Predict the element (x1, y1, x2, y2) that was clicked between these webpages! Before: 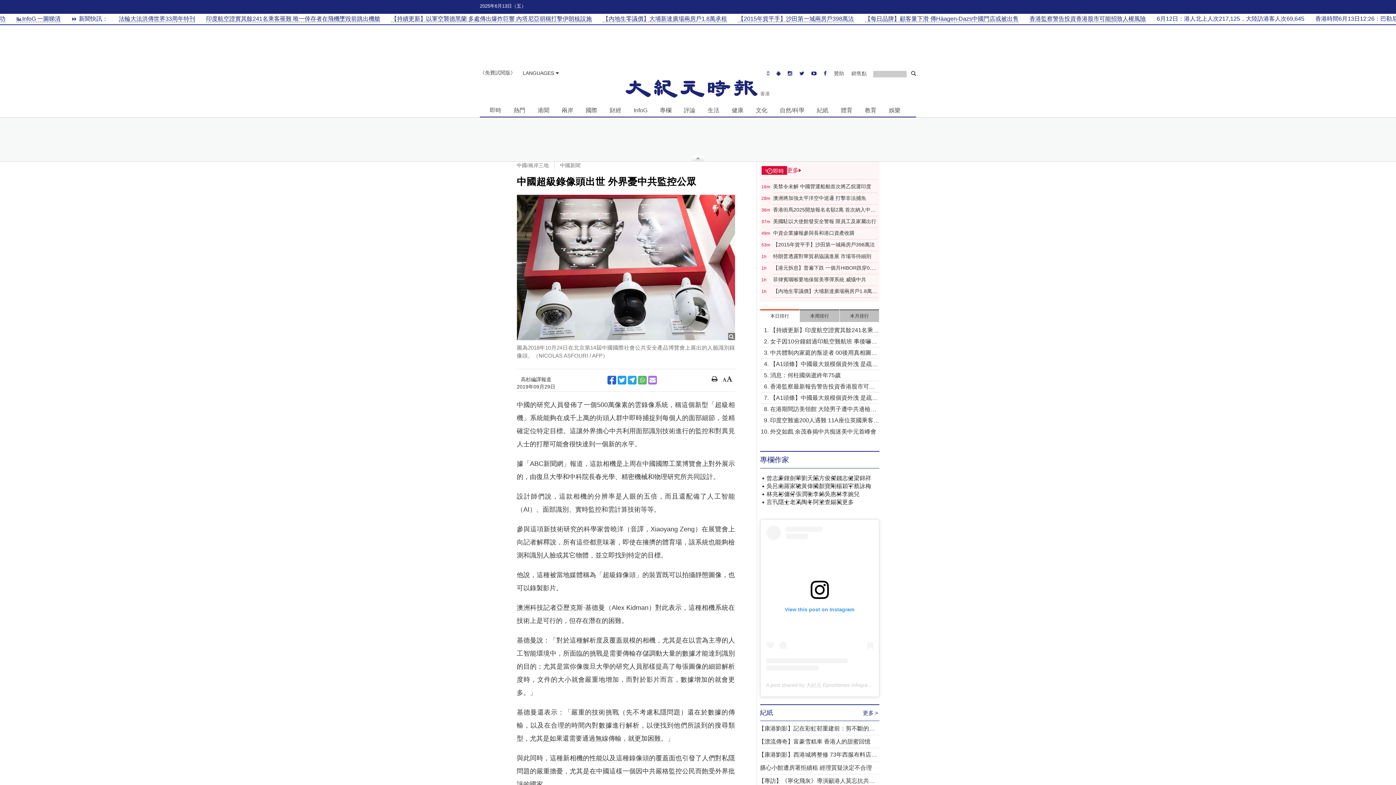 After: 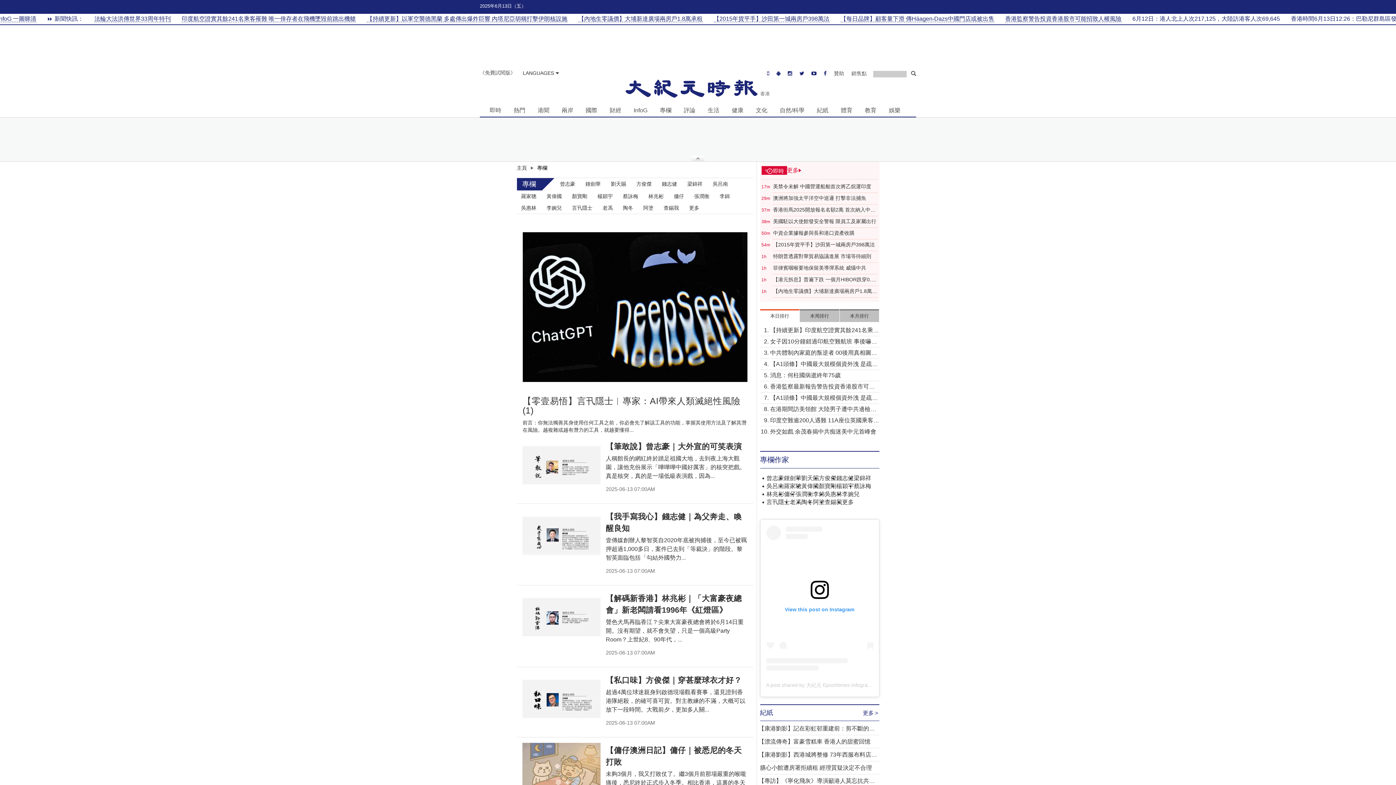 Action: label: 專欄 bbox: (657, 104, 674, 115)